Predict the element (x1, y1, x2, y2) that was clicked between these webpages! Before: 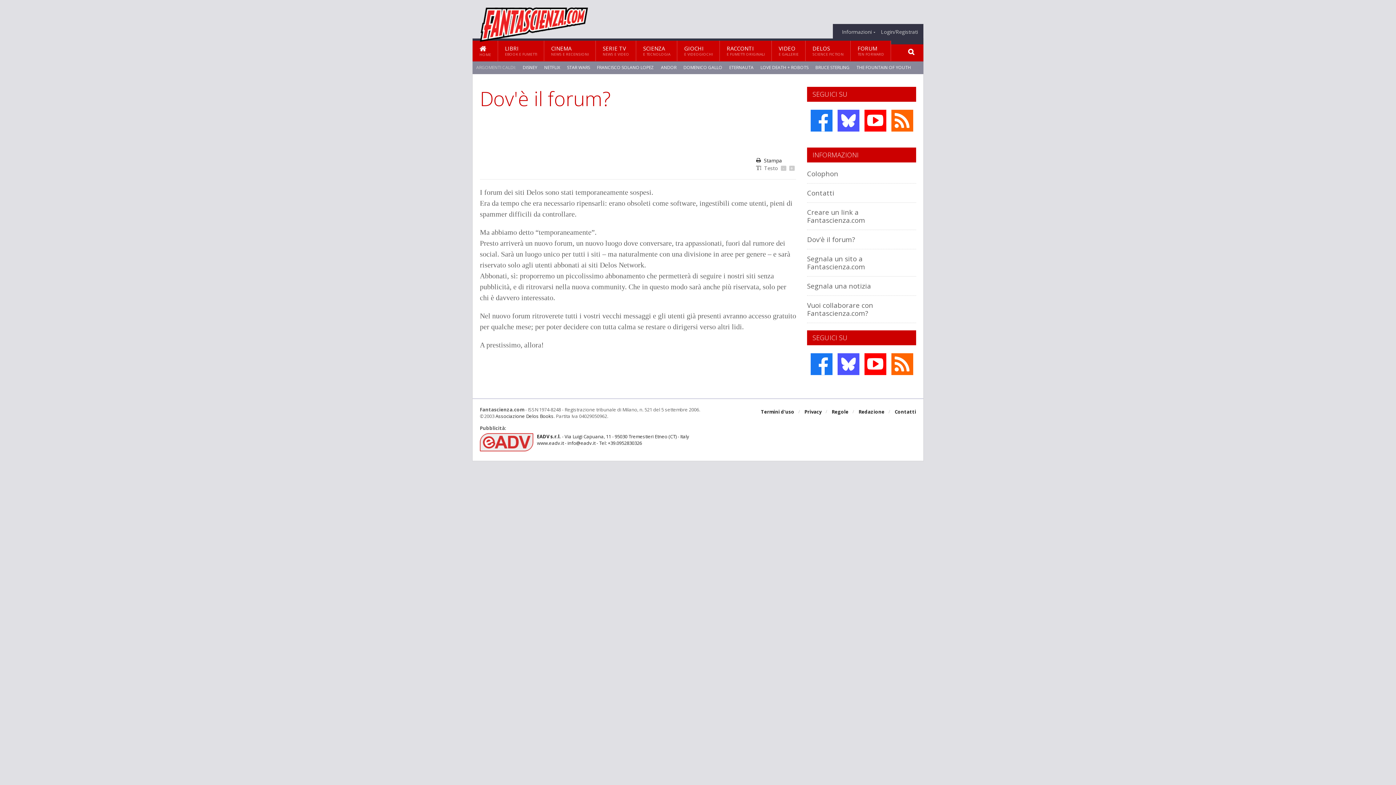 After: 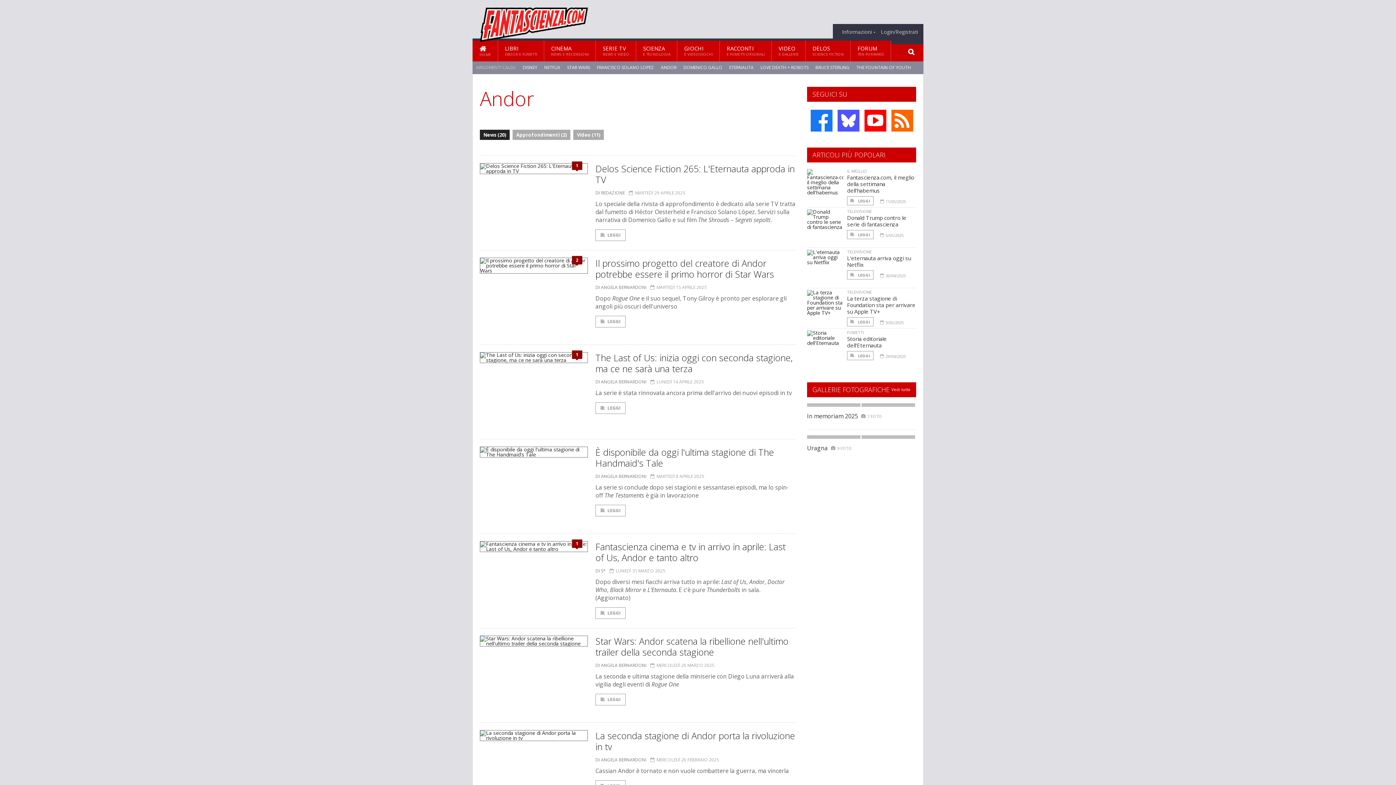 Action: bbox: (661, 64, 676, 70) label: ANDOR